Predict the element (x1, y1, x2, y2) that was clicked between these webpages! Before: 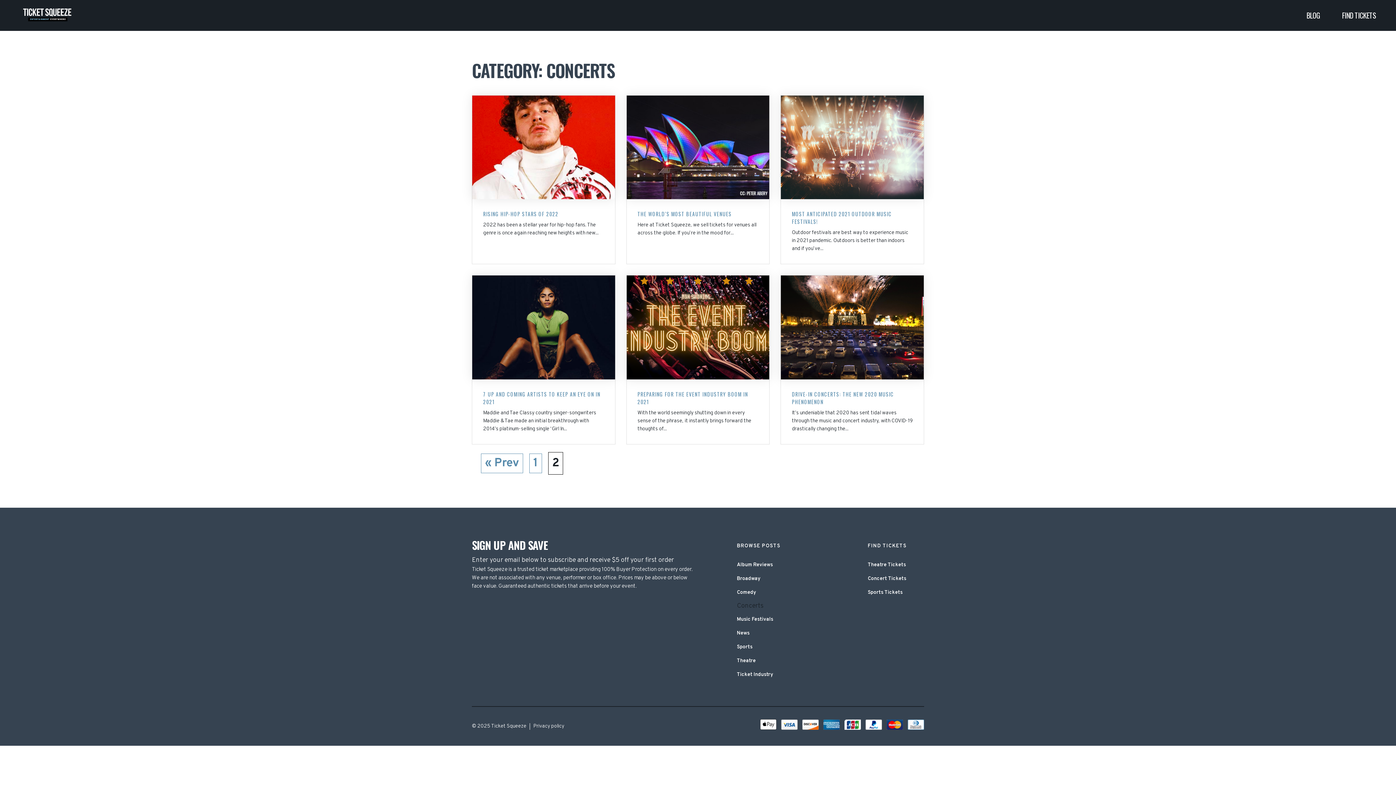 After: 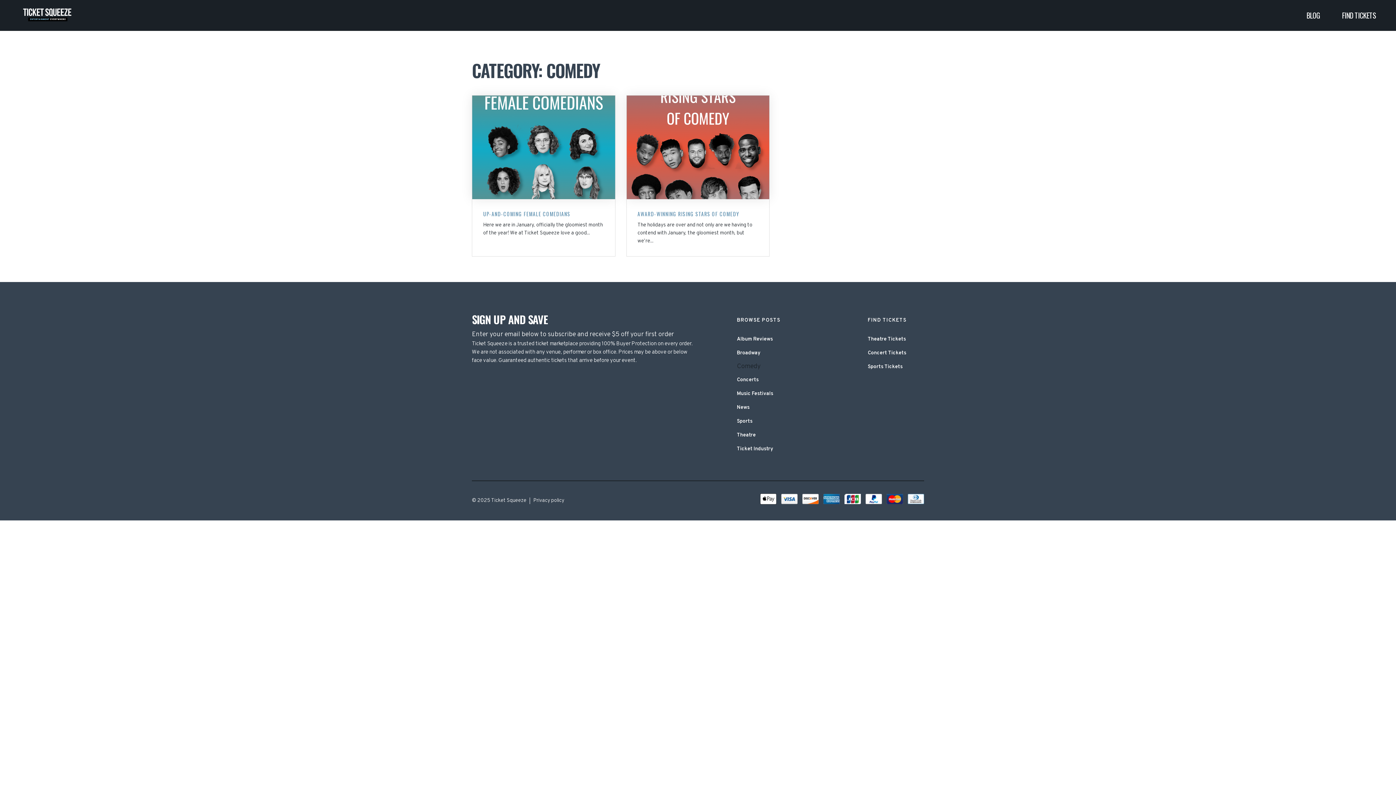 Action: label: Comedy bbox: (737, 589, 756, 596)